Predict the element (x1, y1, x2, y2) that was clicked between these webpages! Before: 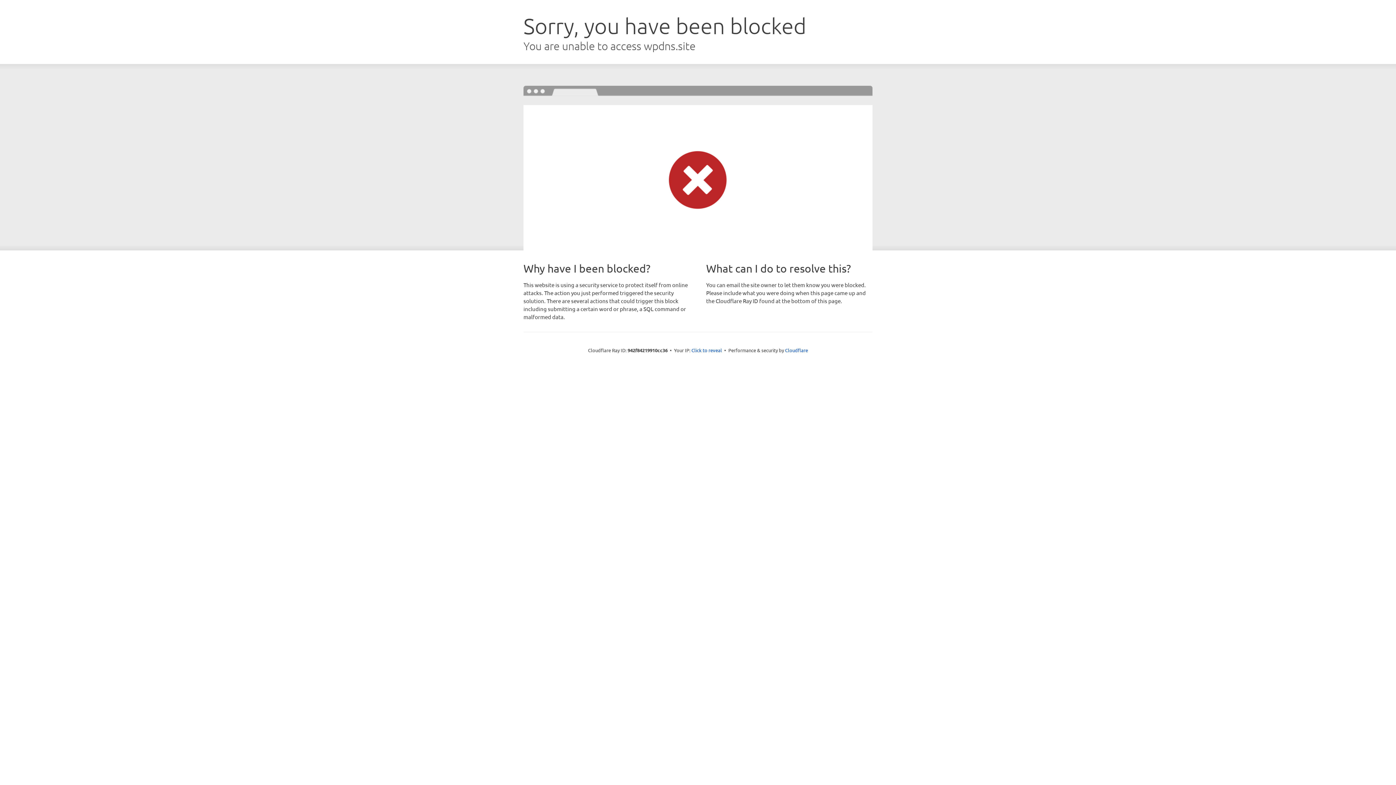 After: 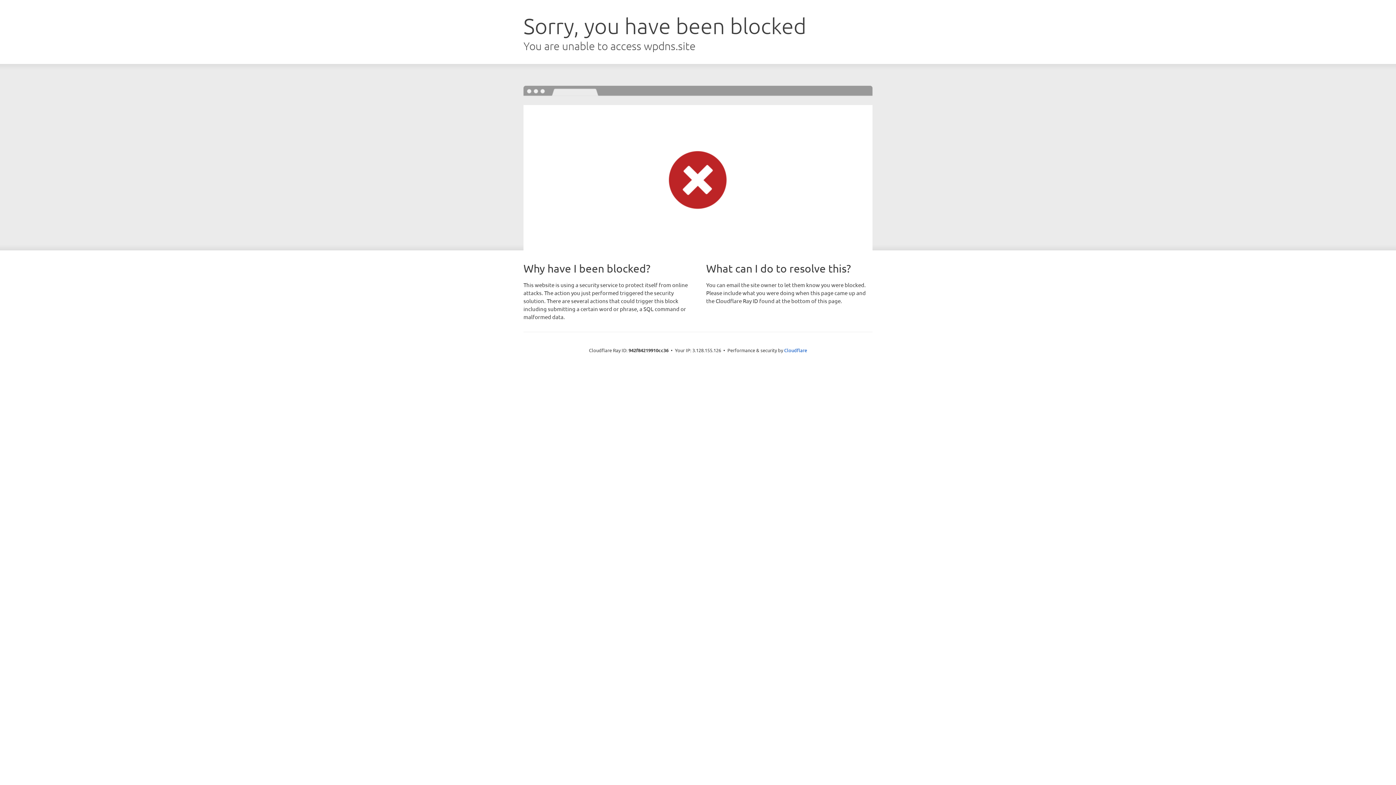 Action: bbox: (691, 346, 722, 353) label: Click to reveal